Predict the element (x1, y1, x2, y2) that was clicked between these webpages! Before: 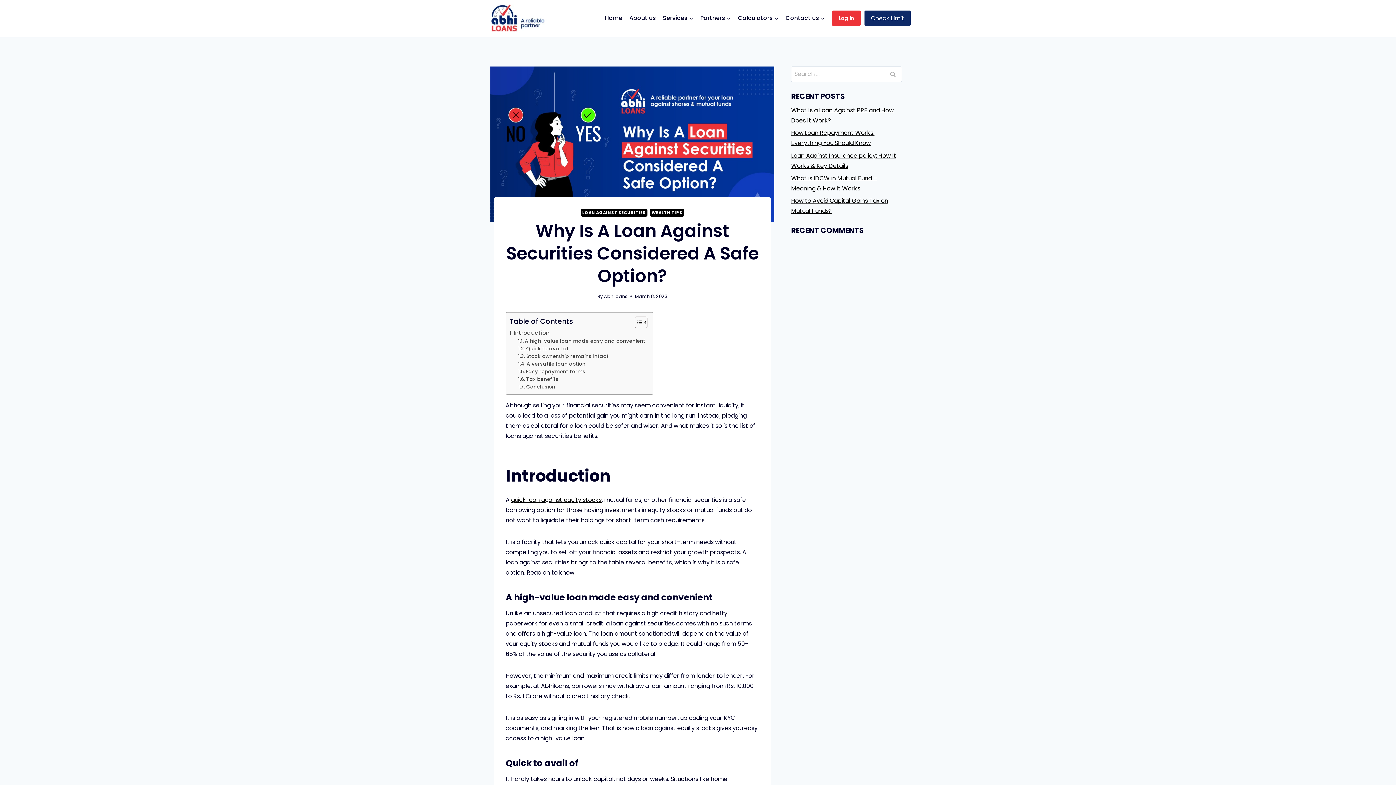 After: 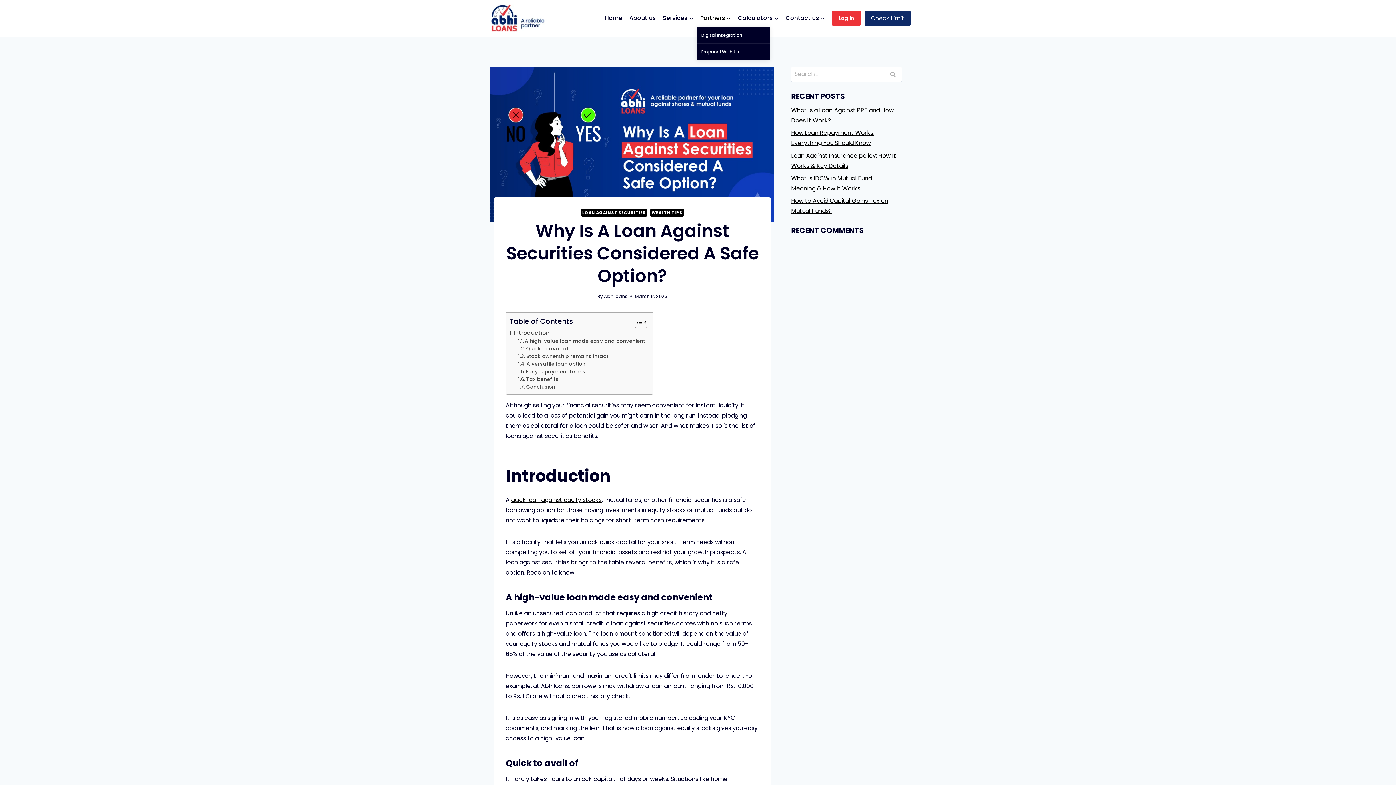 Action: bbox: (697, 9, 734, 26) label: Partners